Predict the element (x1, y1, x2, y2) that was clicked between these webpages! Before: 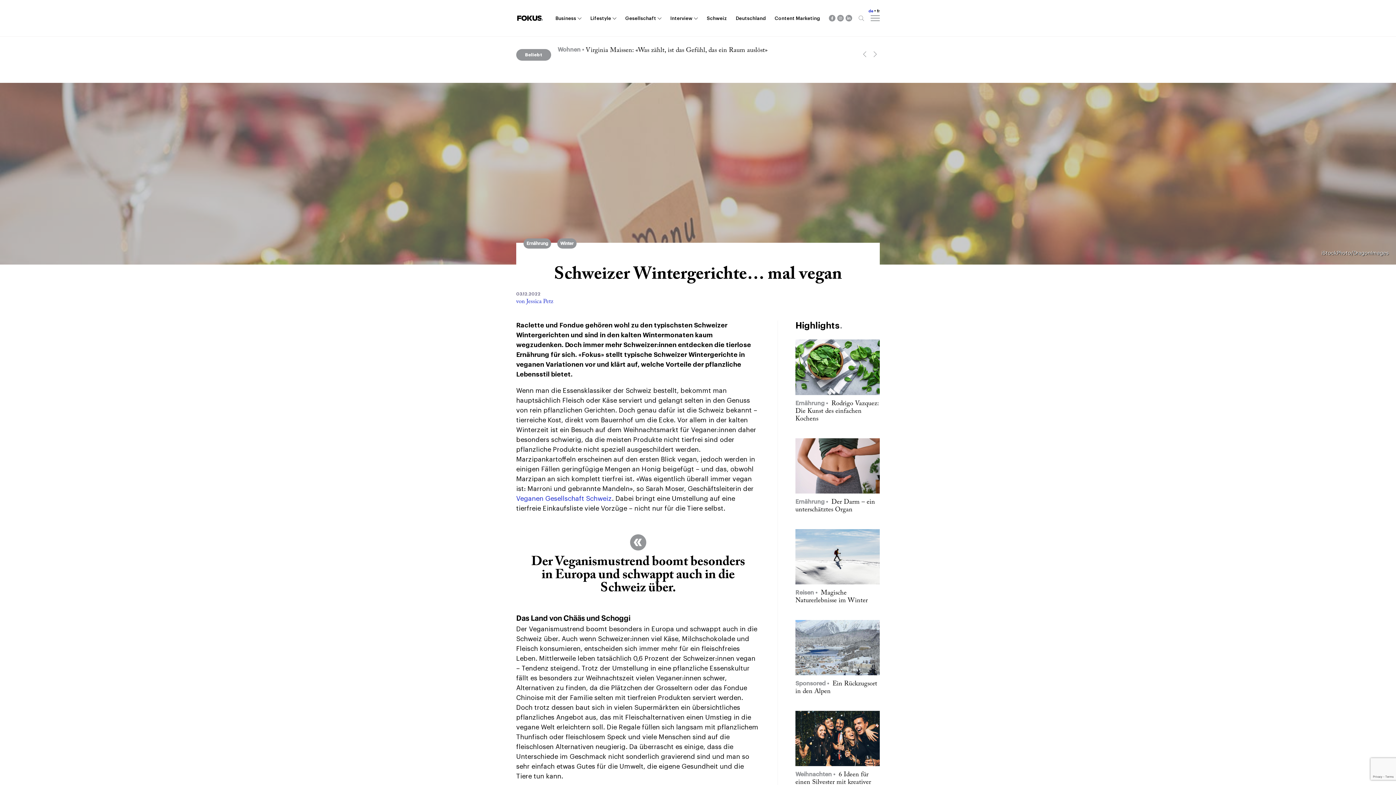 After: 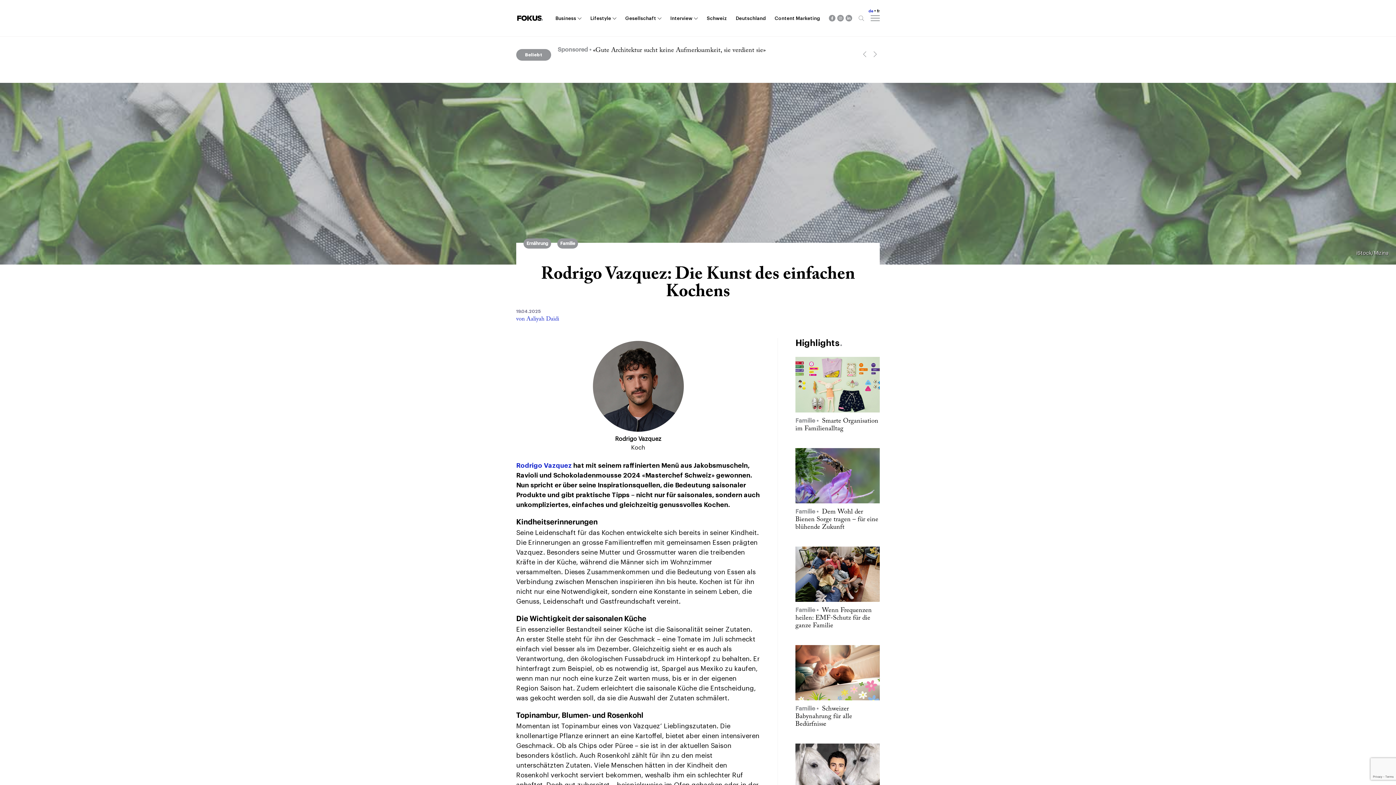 Action: bbox: (795, 339, 880, 423) label: Ernährung  Rodrigo Vazquez: Die Kunst des einfachen Kochens